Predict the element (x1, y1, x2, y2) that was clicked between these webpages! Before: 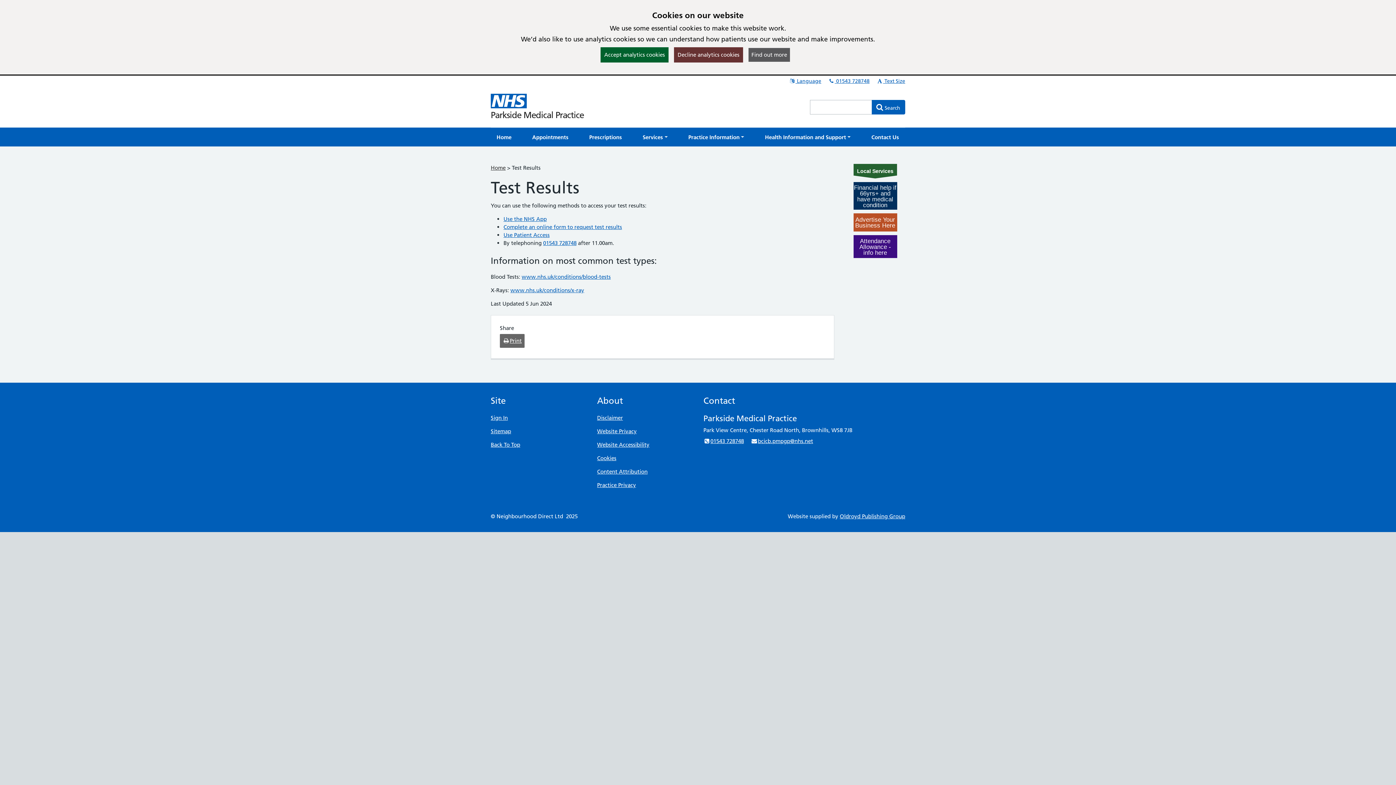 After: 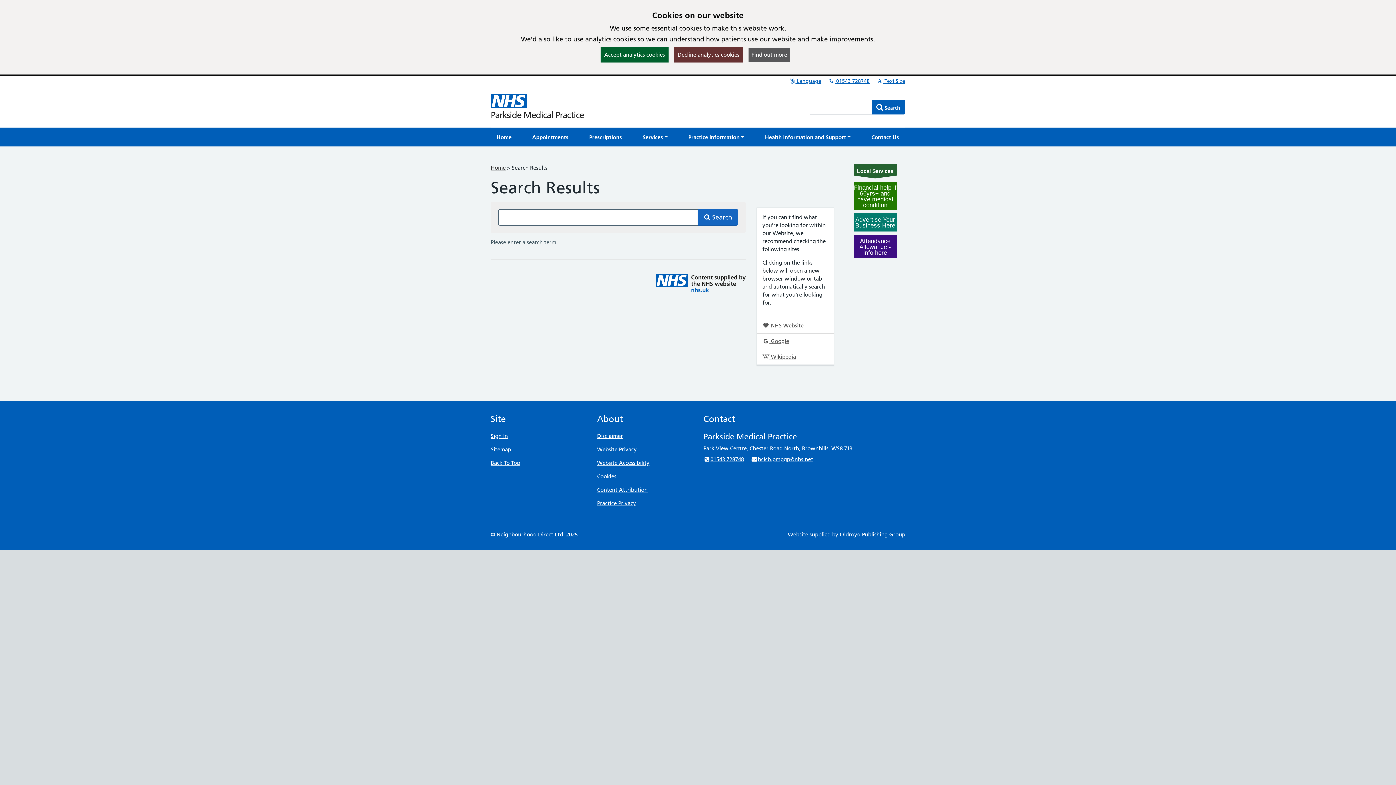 Action: bbox: (871, 99, 905, 114) label:  Search